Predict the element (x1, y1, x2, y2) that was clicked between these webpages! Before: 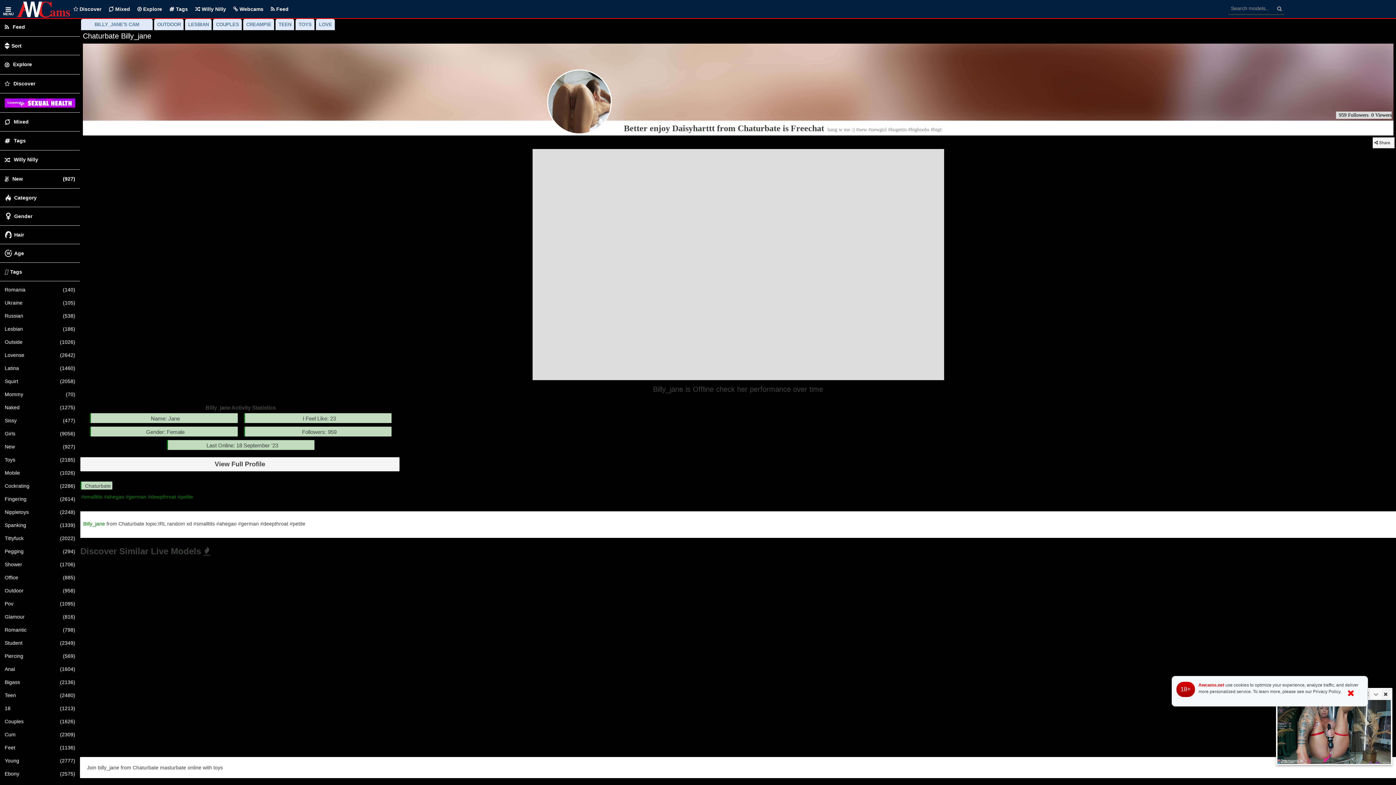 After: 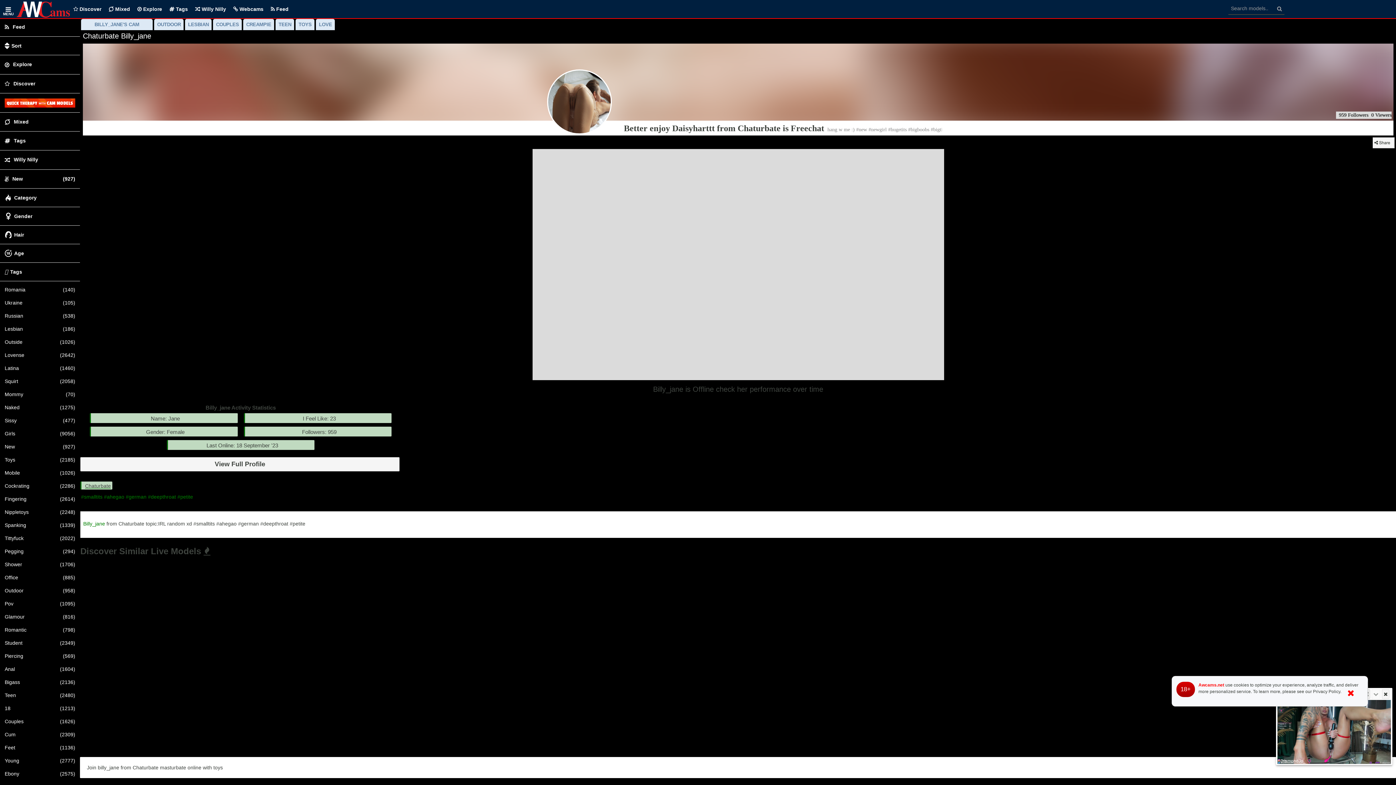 Action: bbox: (80, 483, 112, 489) label: Chaturbate